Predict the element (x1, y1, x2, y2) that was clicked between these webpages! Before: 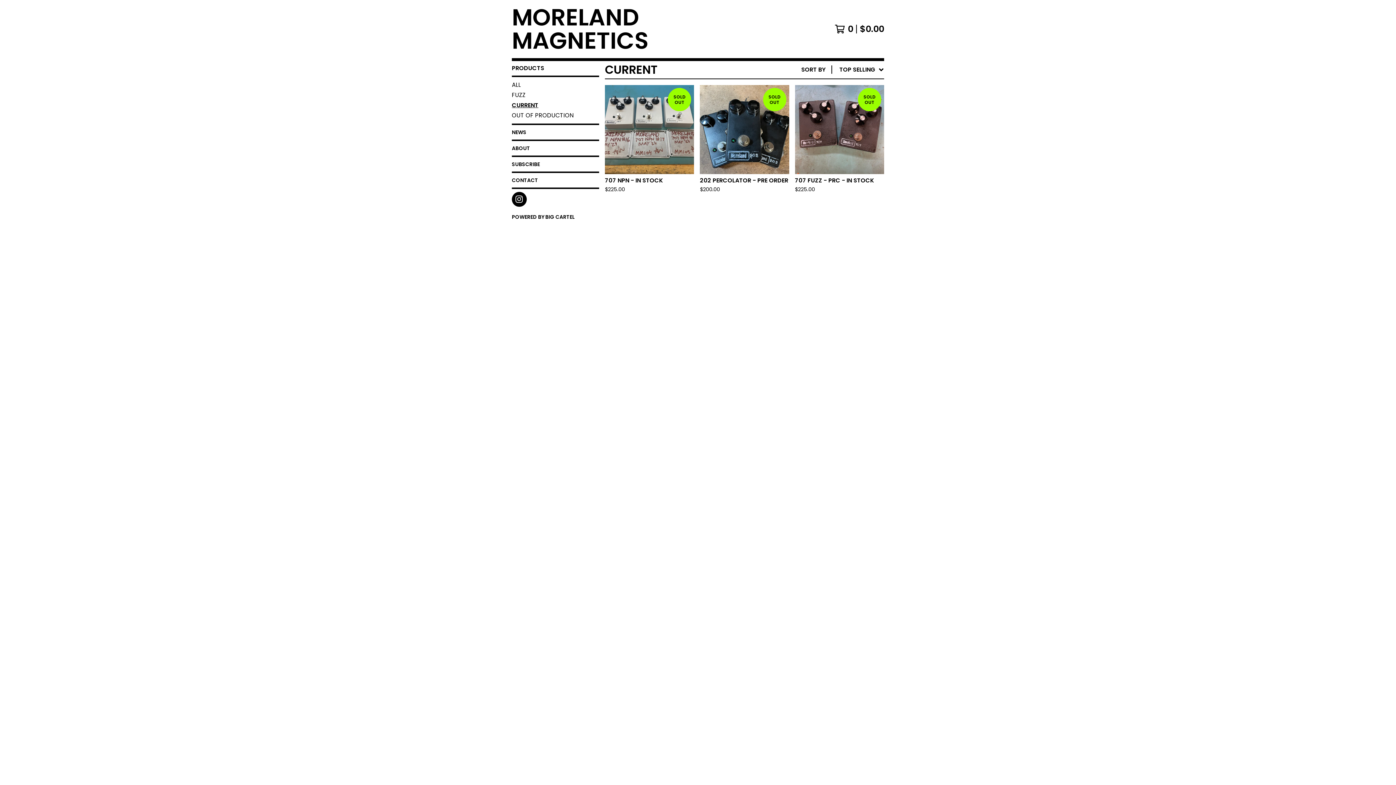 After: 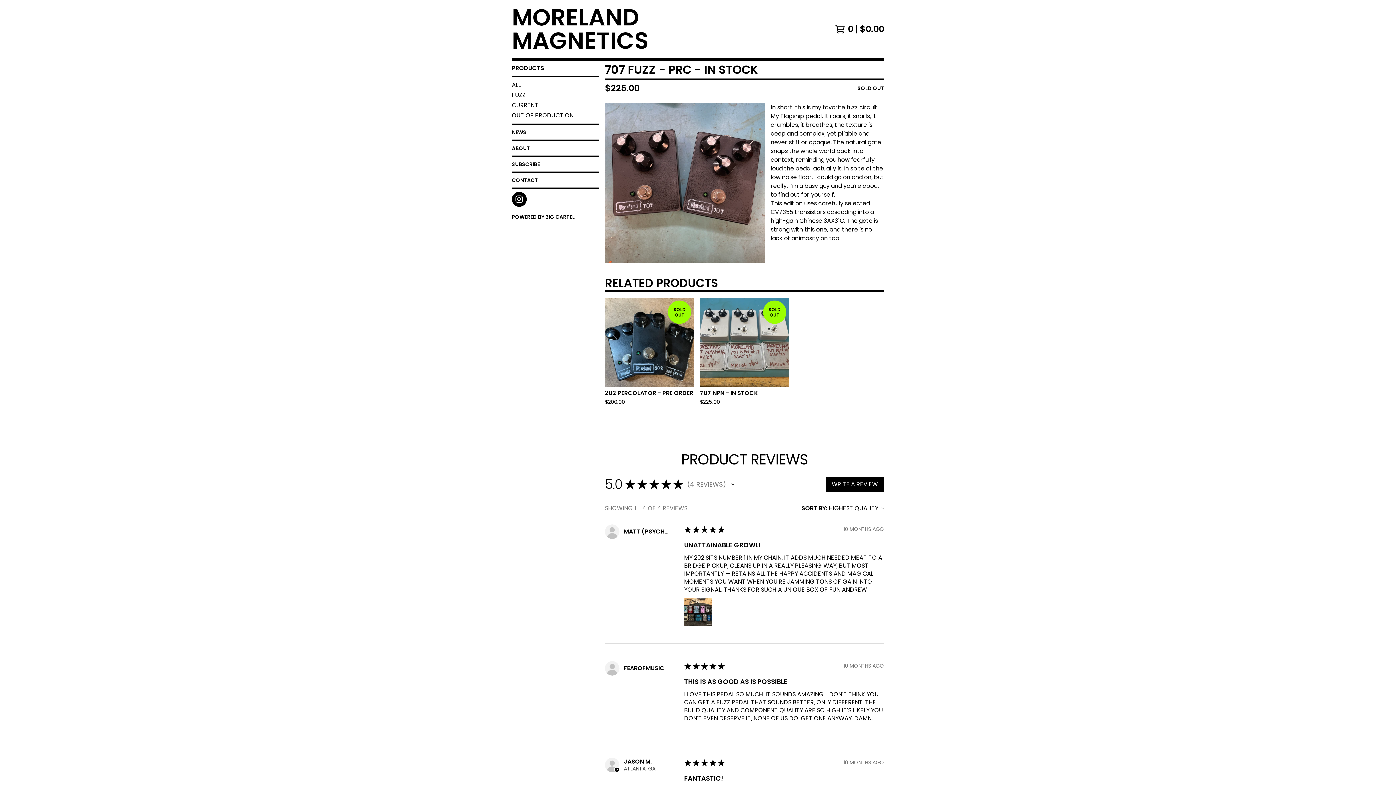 Action: bbox: (792, 82, 887, 199) label: SOLD OUT
707 FUZZ - PRC - IN STOCK
$225.00